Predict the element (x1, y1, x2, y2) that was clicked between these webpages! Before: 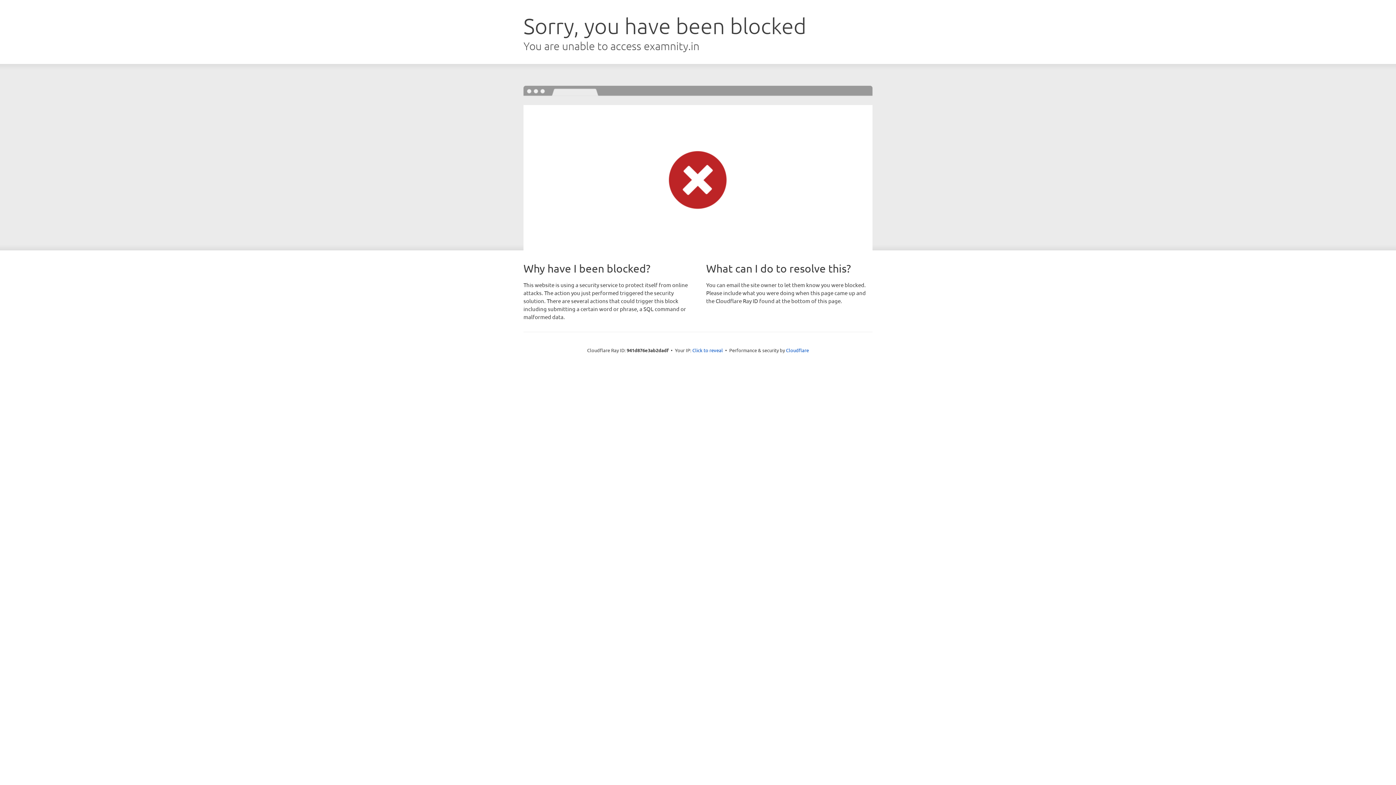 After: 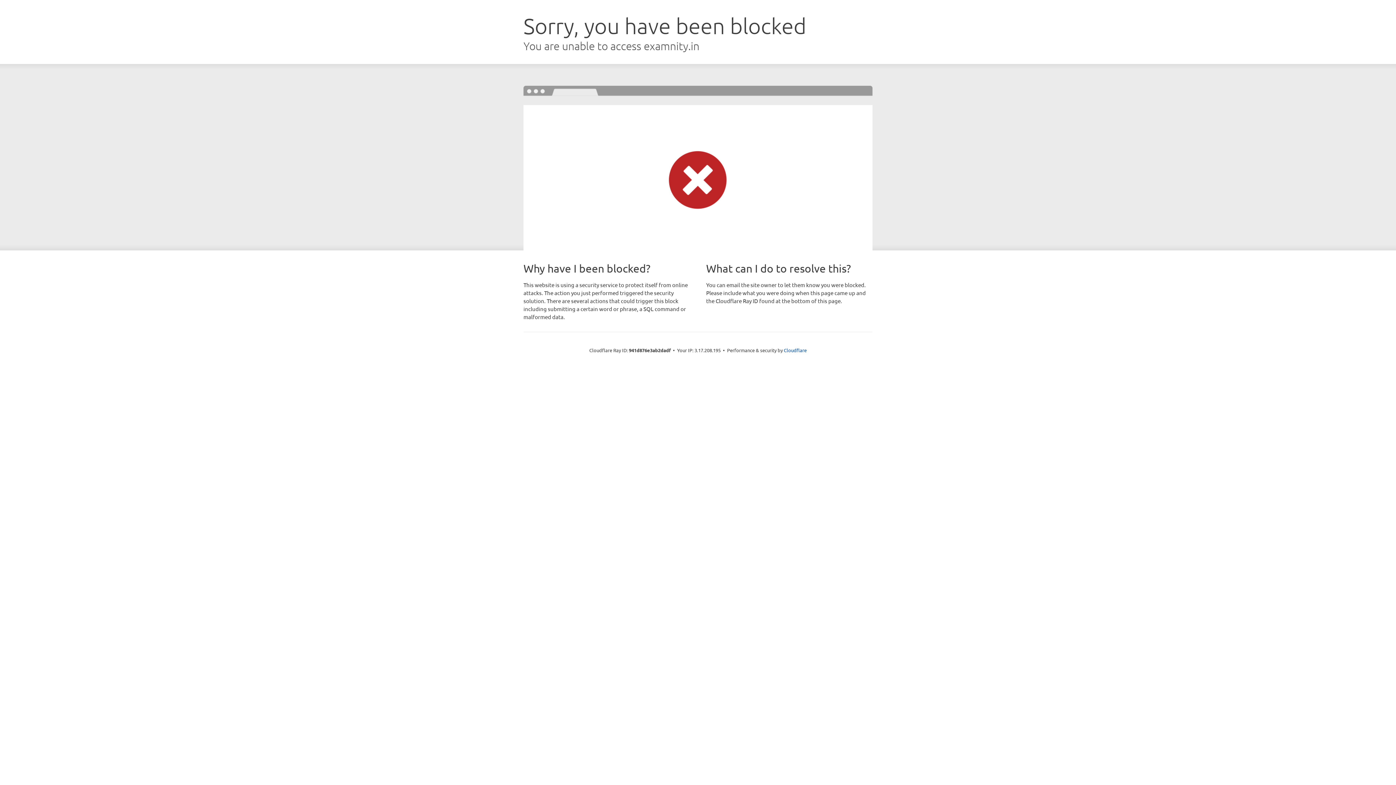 Action: bbox: (692, 346, 723, 353) label: Click to reveal